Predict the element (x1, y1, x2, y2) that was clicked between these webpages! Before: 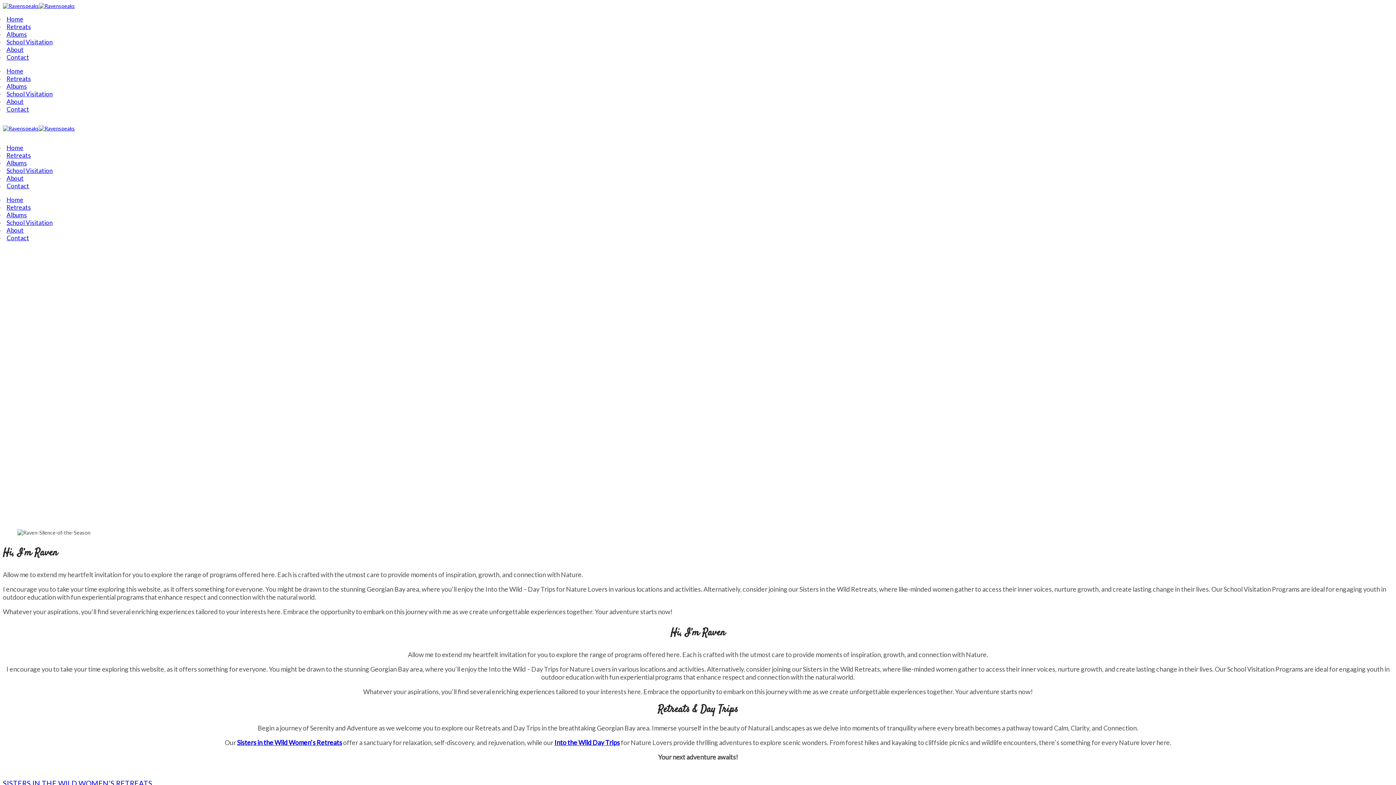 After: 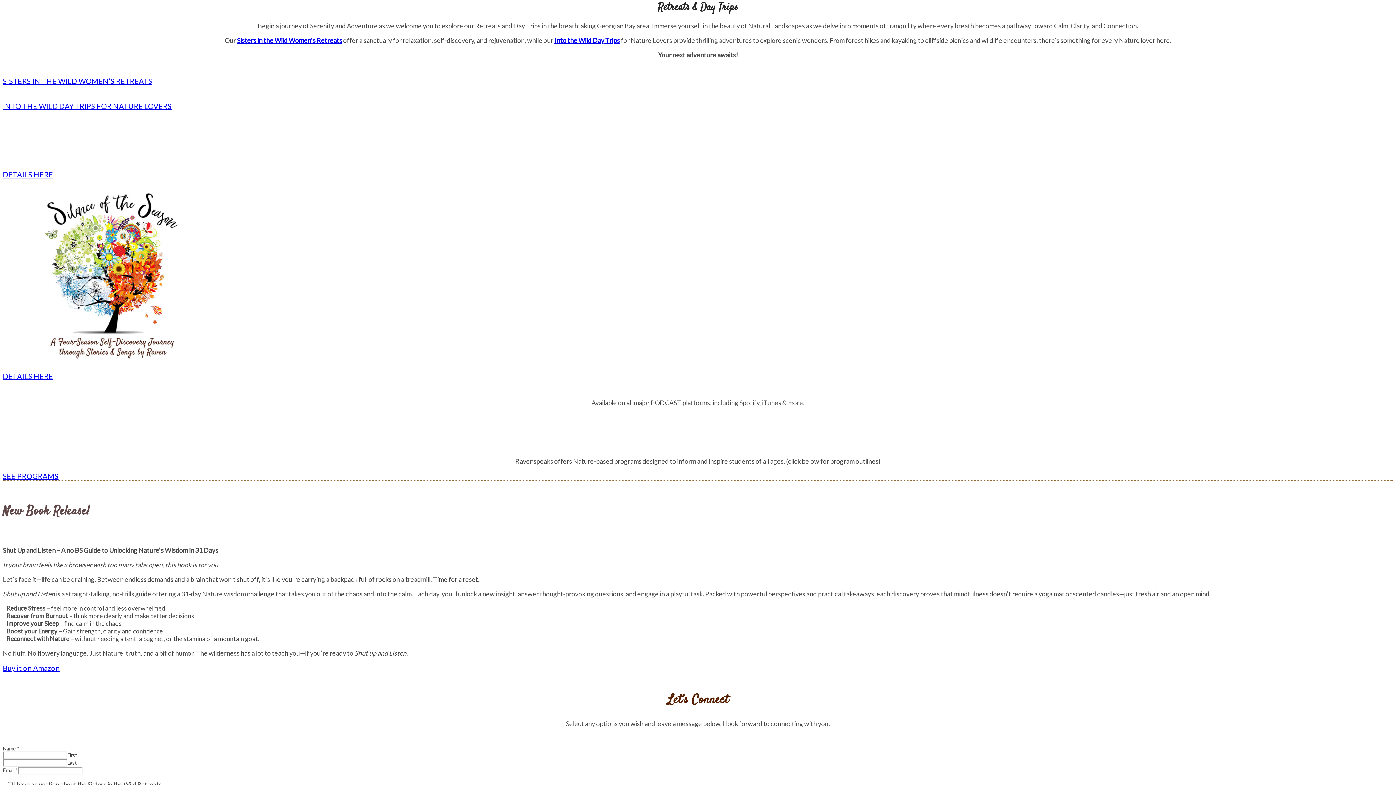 Action: bbox: (6, 22, 30, 30) label: Retreats